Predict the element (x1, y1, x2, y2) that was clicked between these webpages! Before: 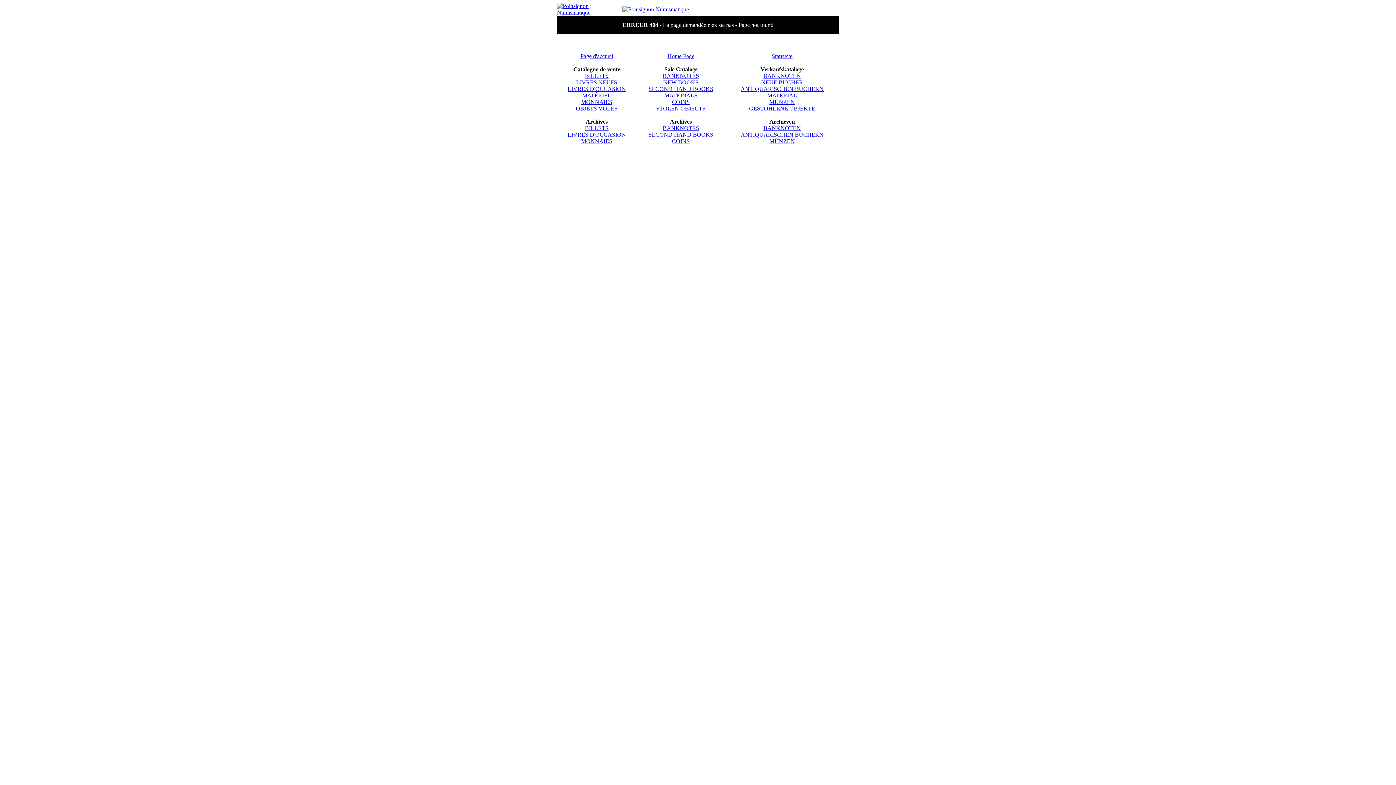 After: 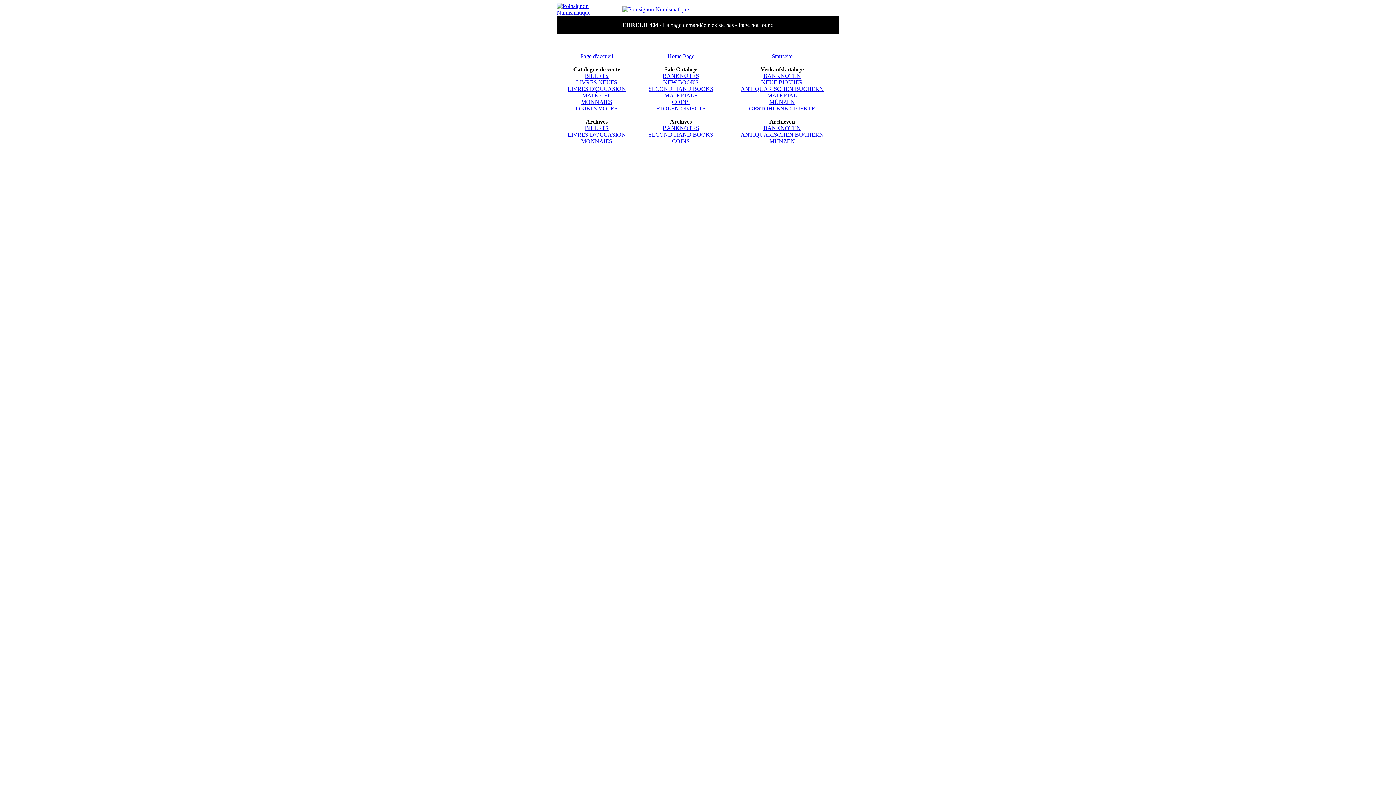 Action: label: NEUE BÜCHER bbox: (761, 79, 803, 85)